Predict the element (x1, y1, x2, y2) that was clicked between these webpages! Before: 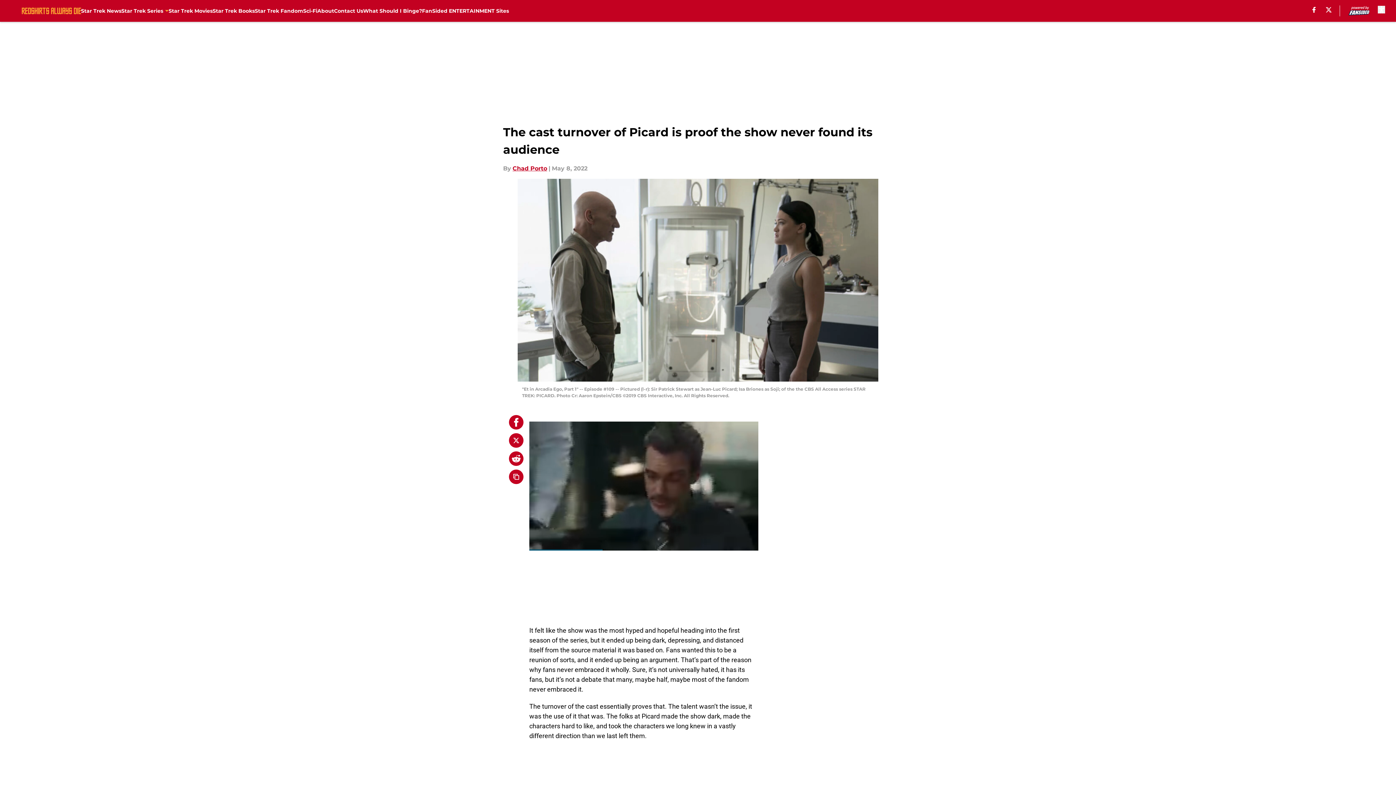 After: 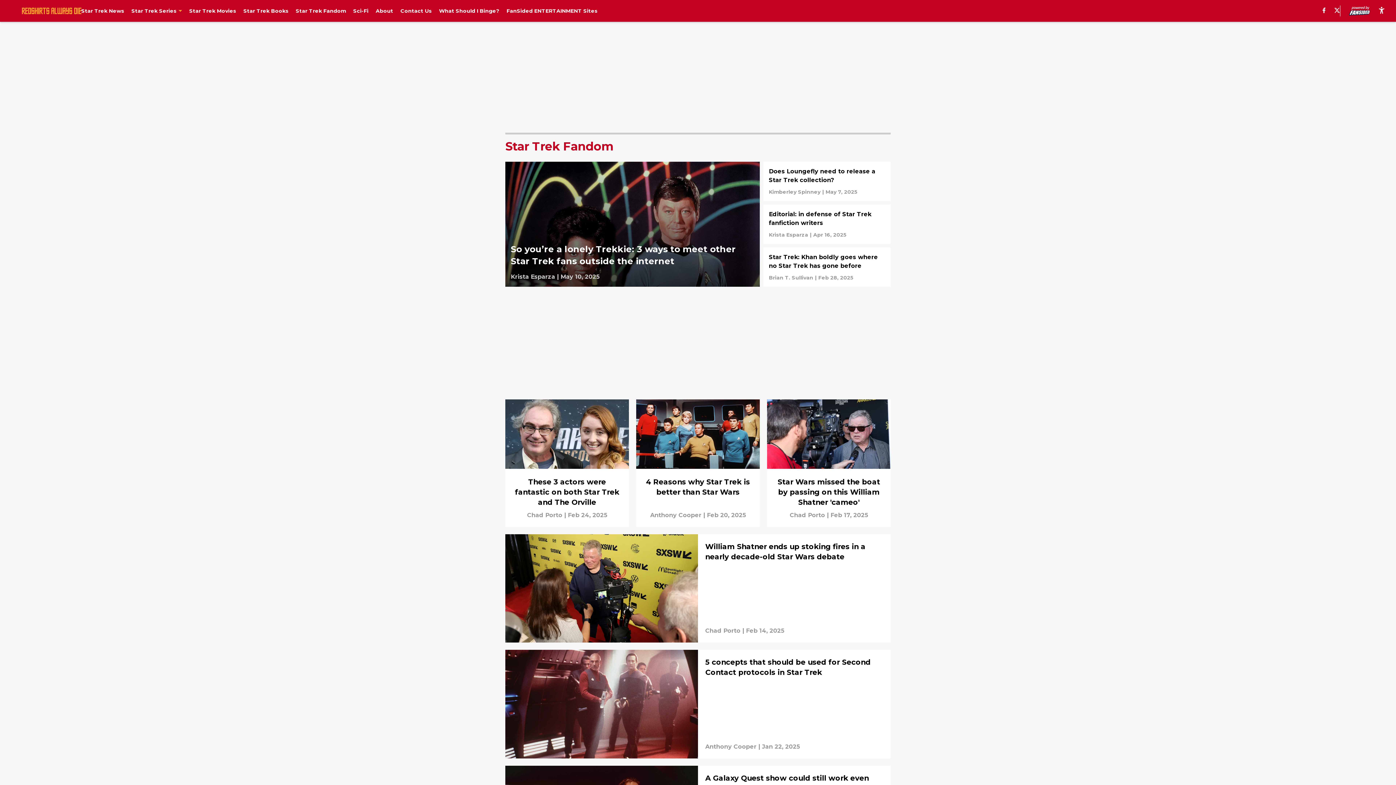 Action: bbox: (254, 0, 303, 21) label: Star Trek Fandom